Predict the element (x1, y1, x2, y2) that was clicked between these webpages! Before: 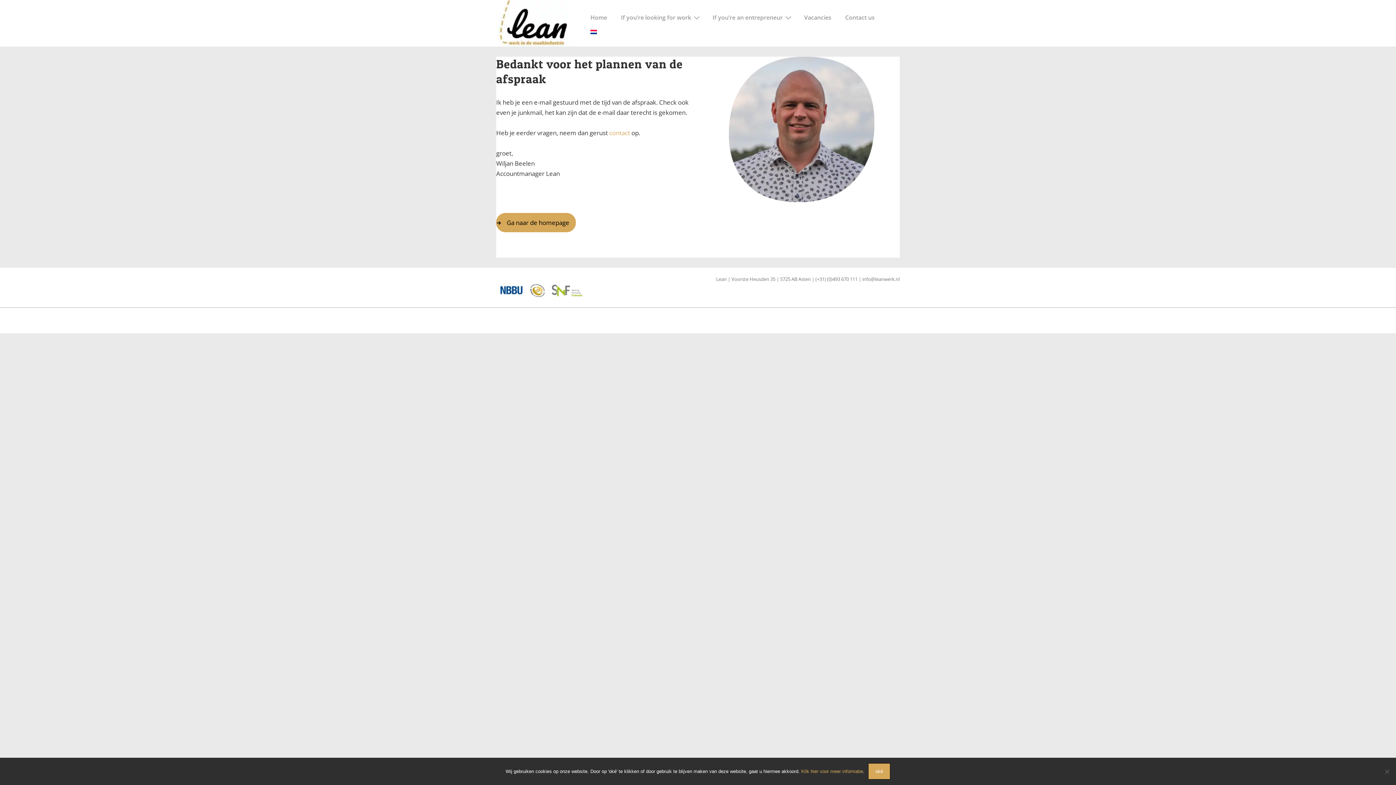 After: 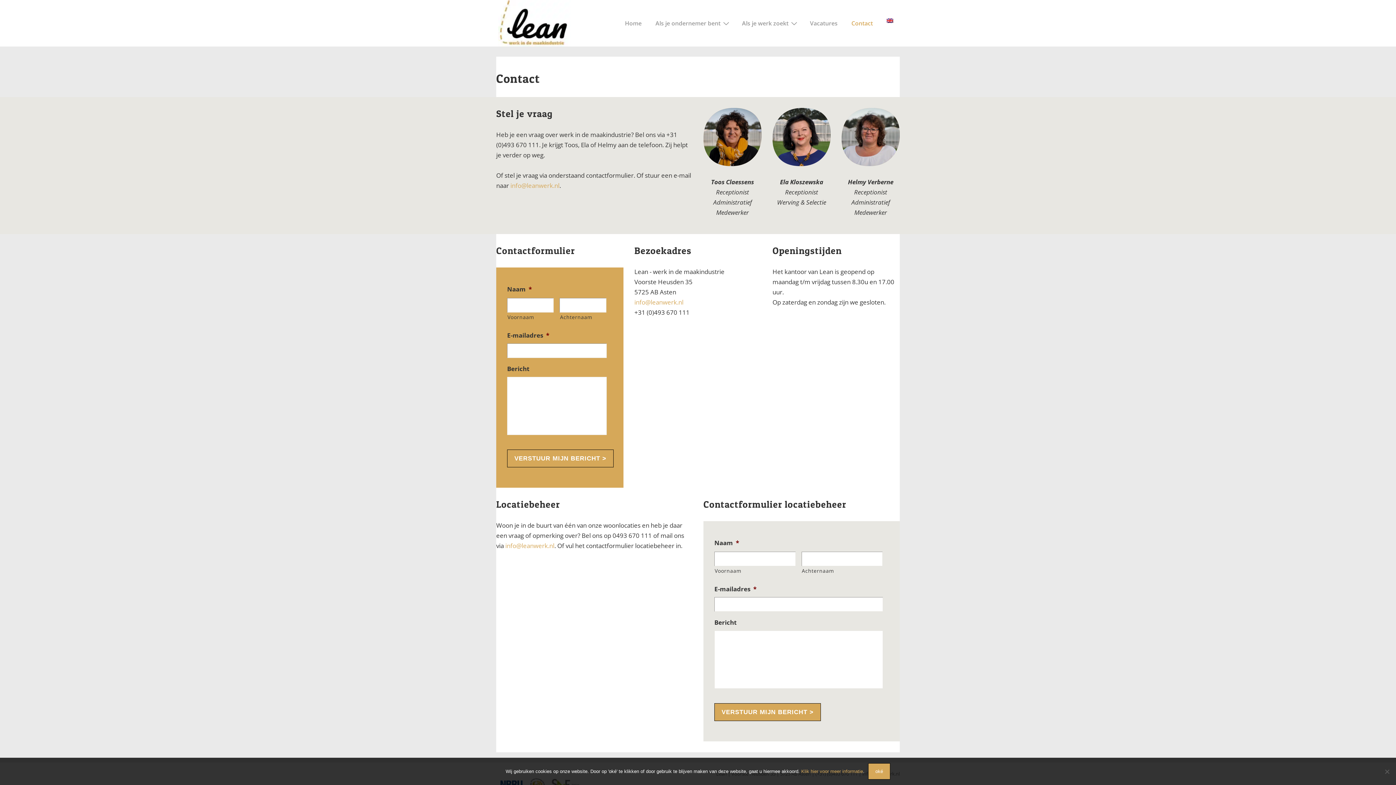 Action: bbox: (609, 128, 630, 137) label: contact